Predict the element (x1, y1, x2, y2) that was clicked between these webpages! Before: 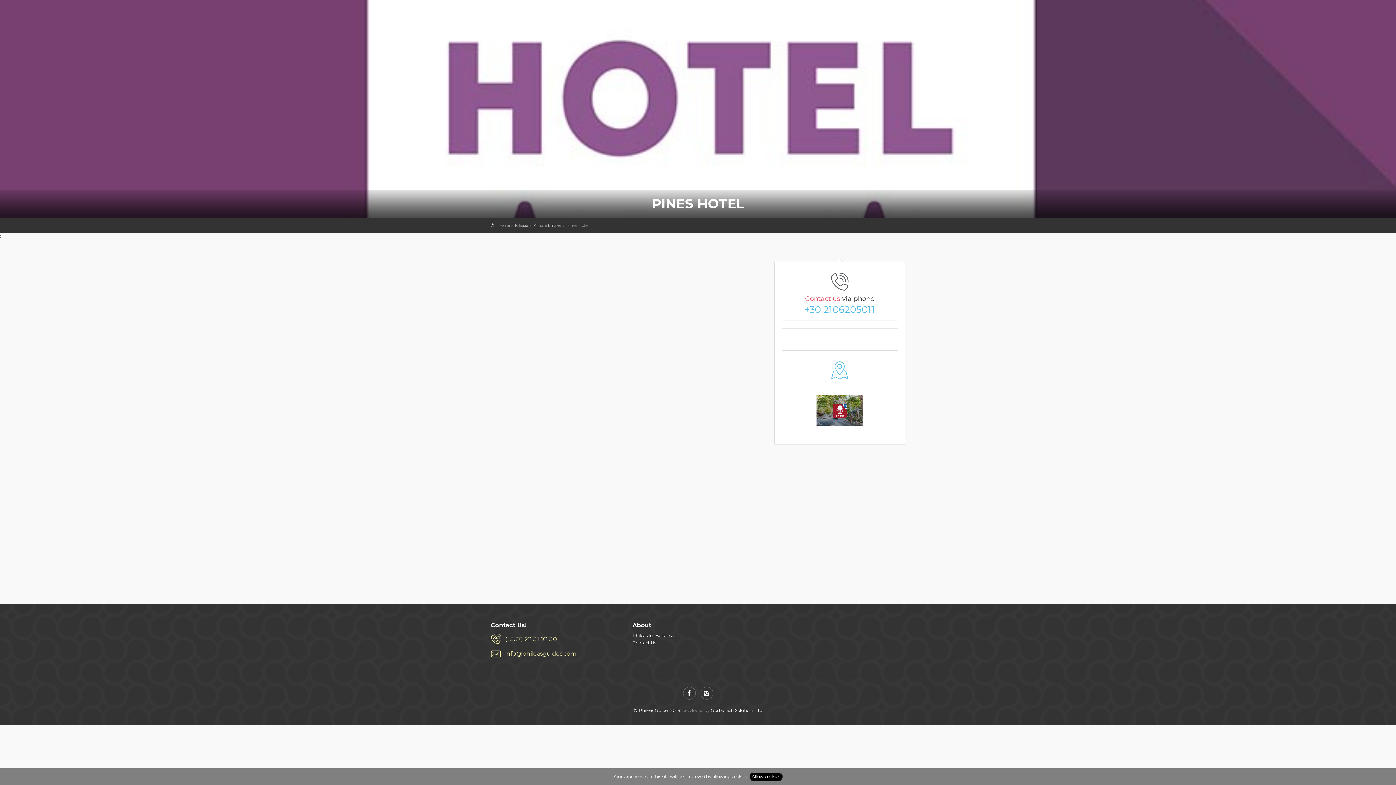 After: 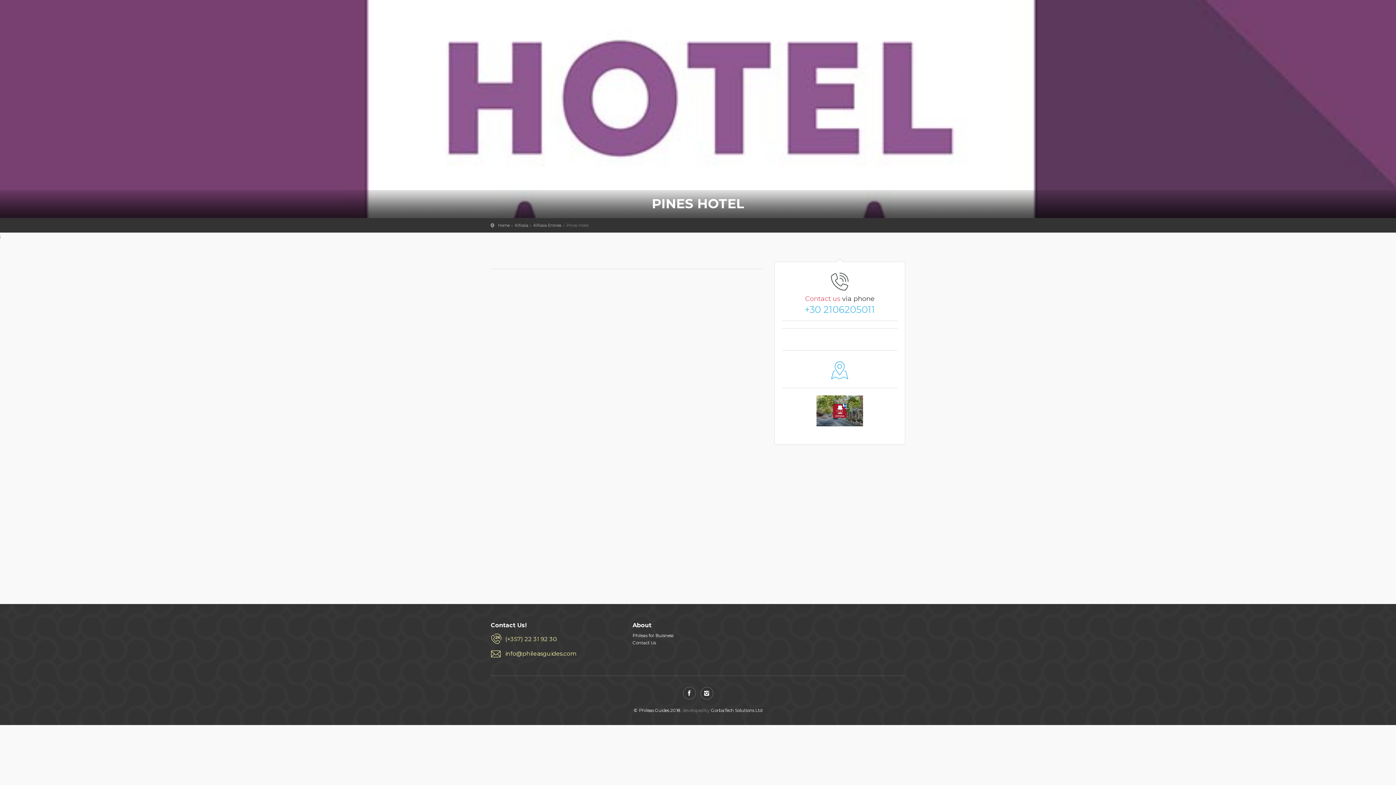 Action: label: Allow cookies bbox: (749, 772, 782, 781)